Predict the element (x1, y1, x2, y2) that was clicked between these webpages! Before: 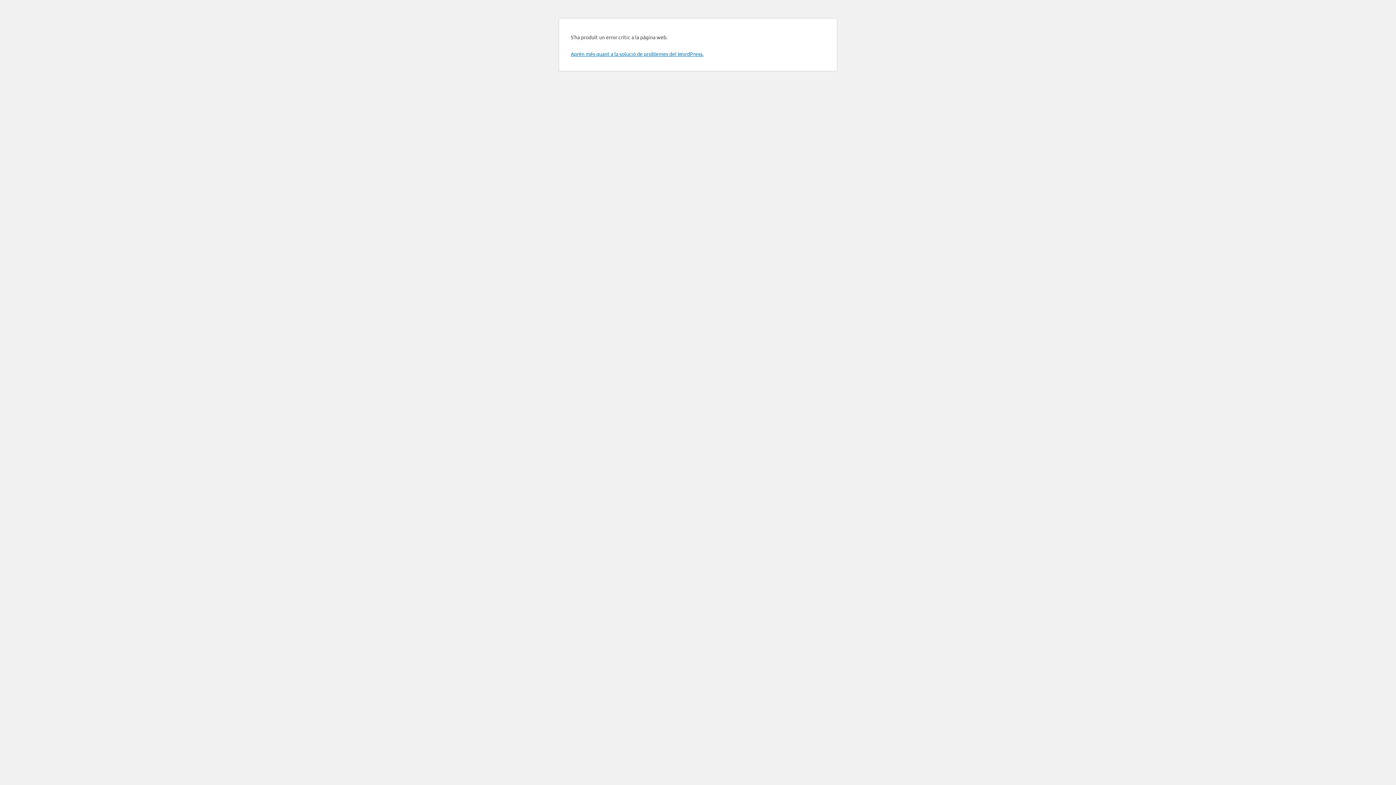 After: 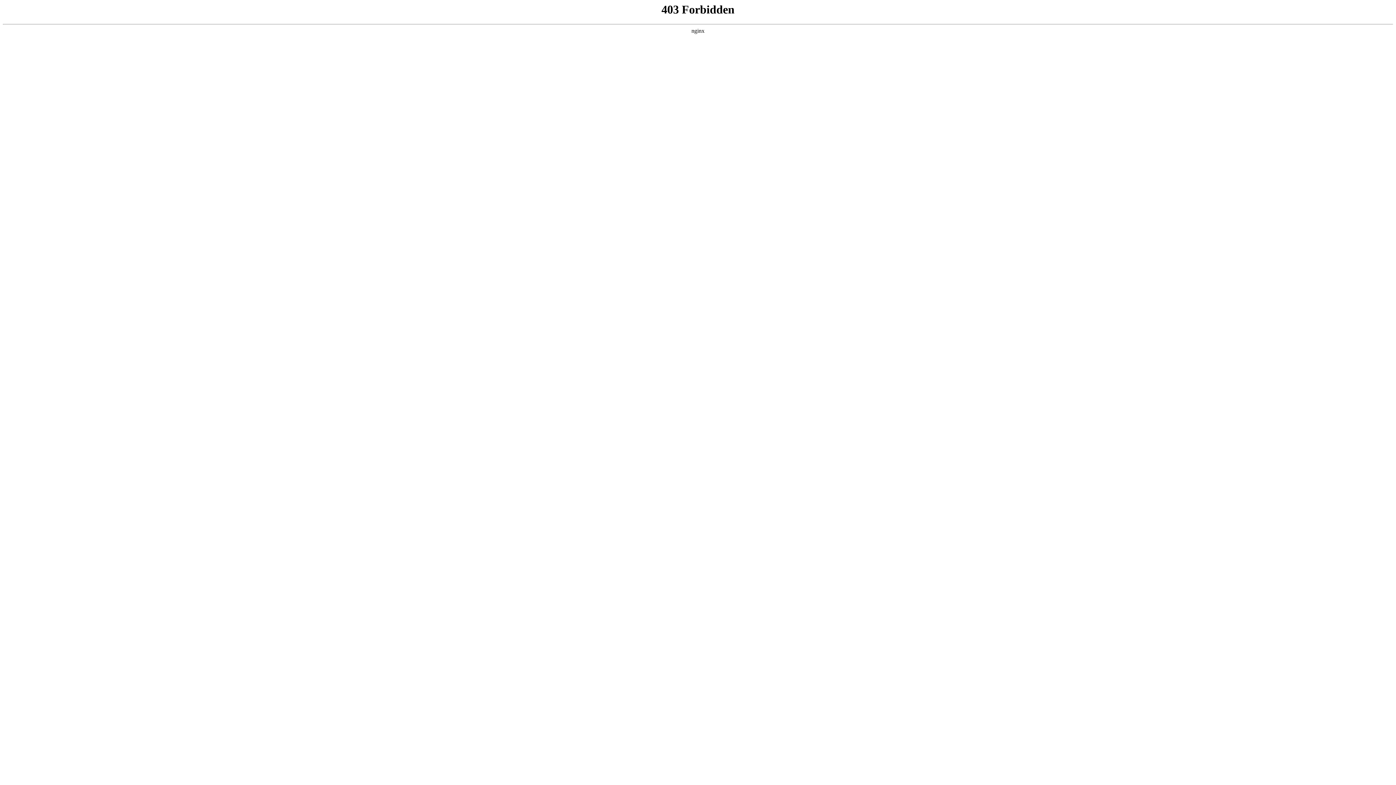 Action: label: Aprèn més quant a la solució de problemes del WordPress. bbox: (570, 50, 703, 57)